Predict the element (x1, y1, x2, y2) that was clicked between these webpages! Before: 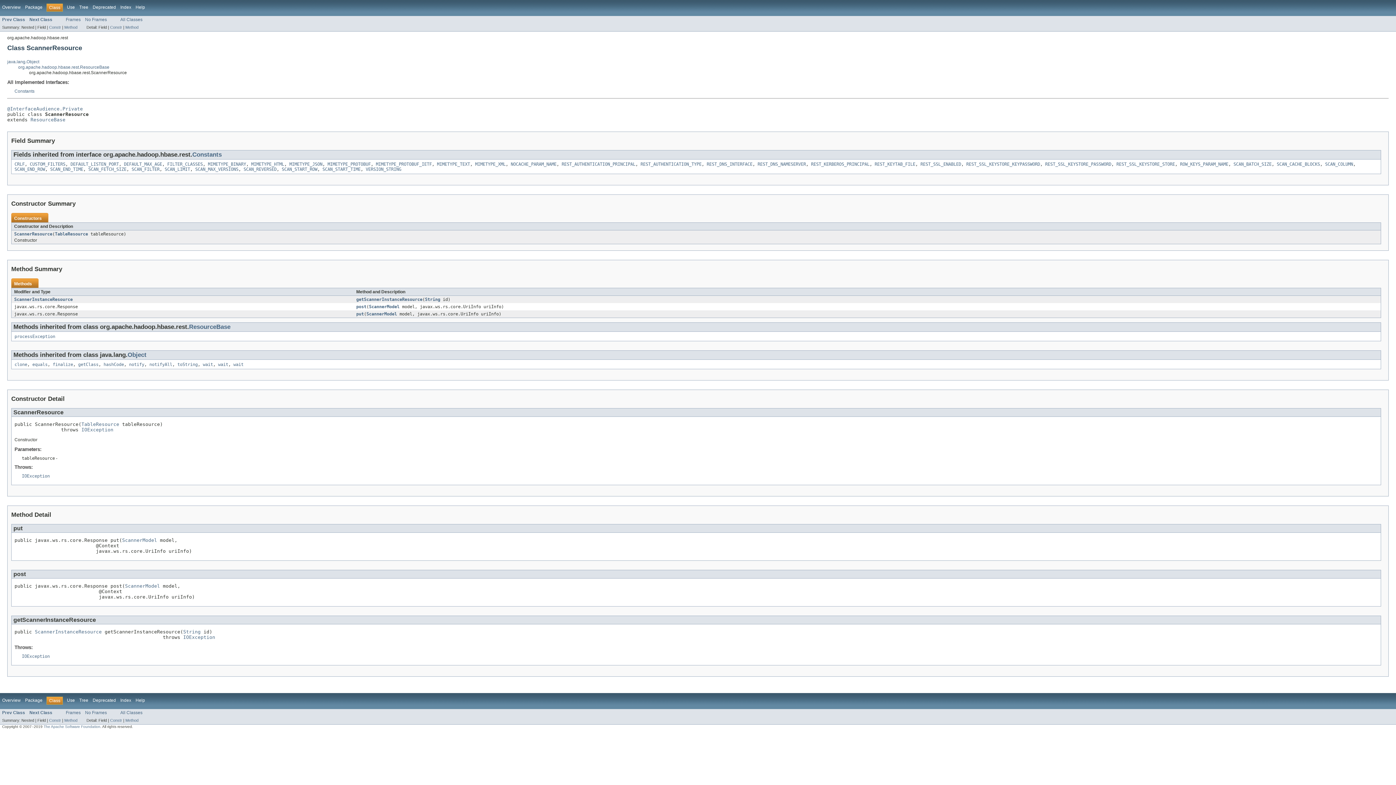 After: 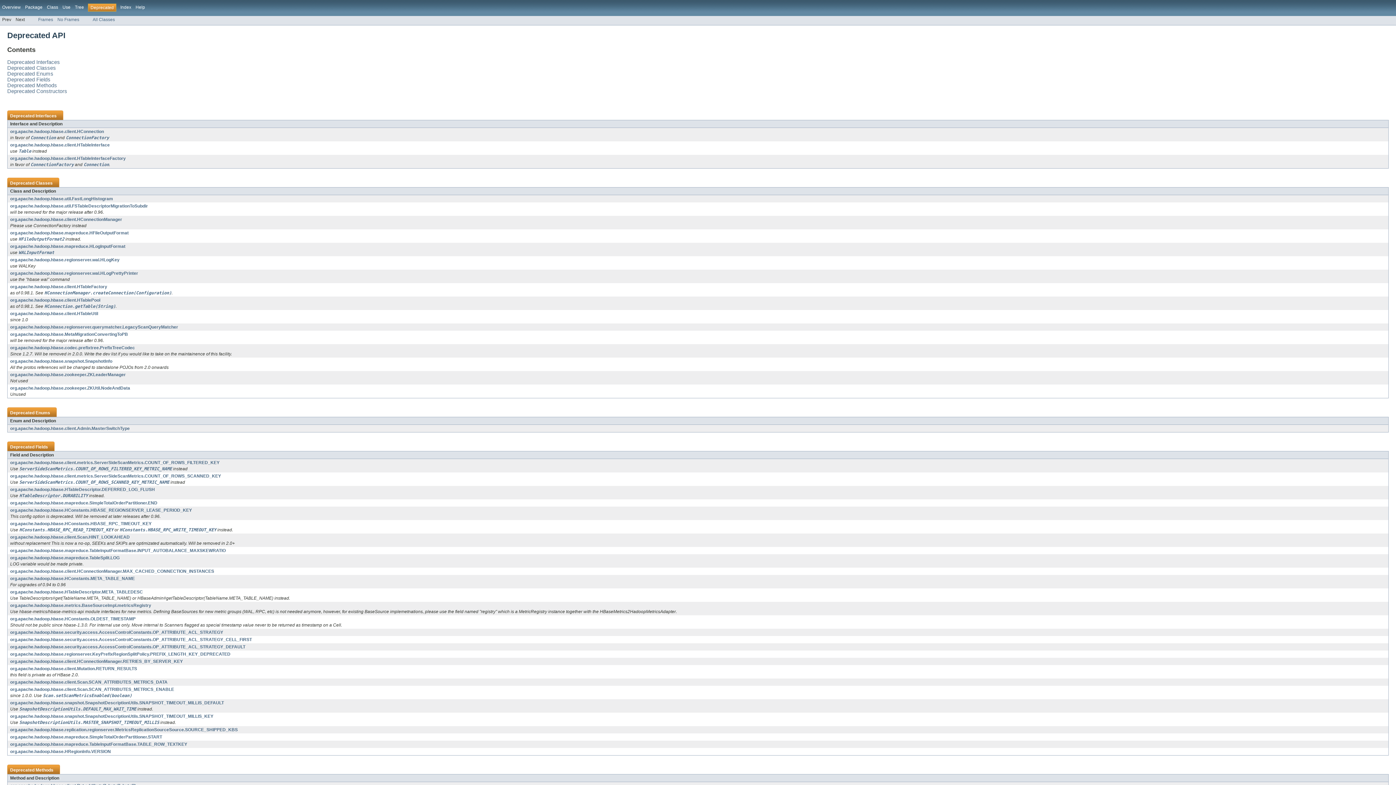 Action: label: Deprecated bbox: (92, 698, 116, 703)